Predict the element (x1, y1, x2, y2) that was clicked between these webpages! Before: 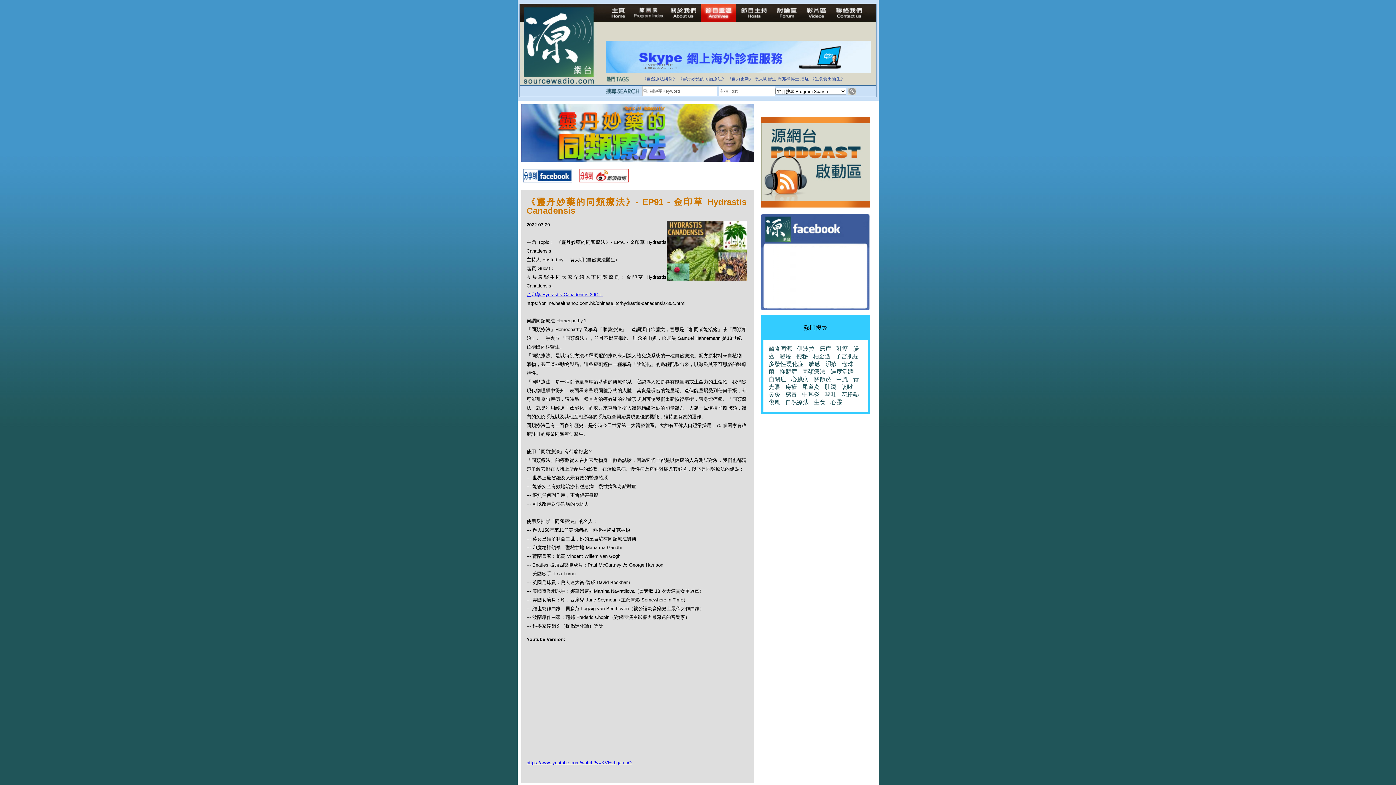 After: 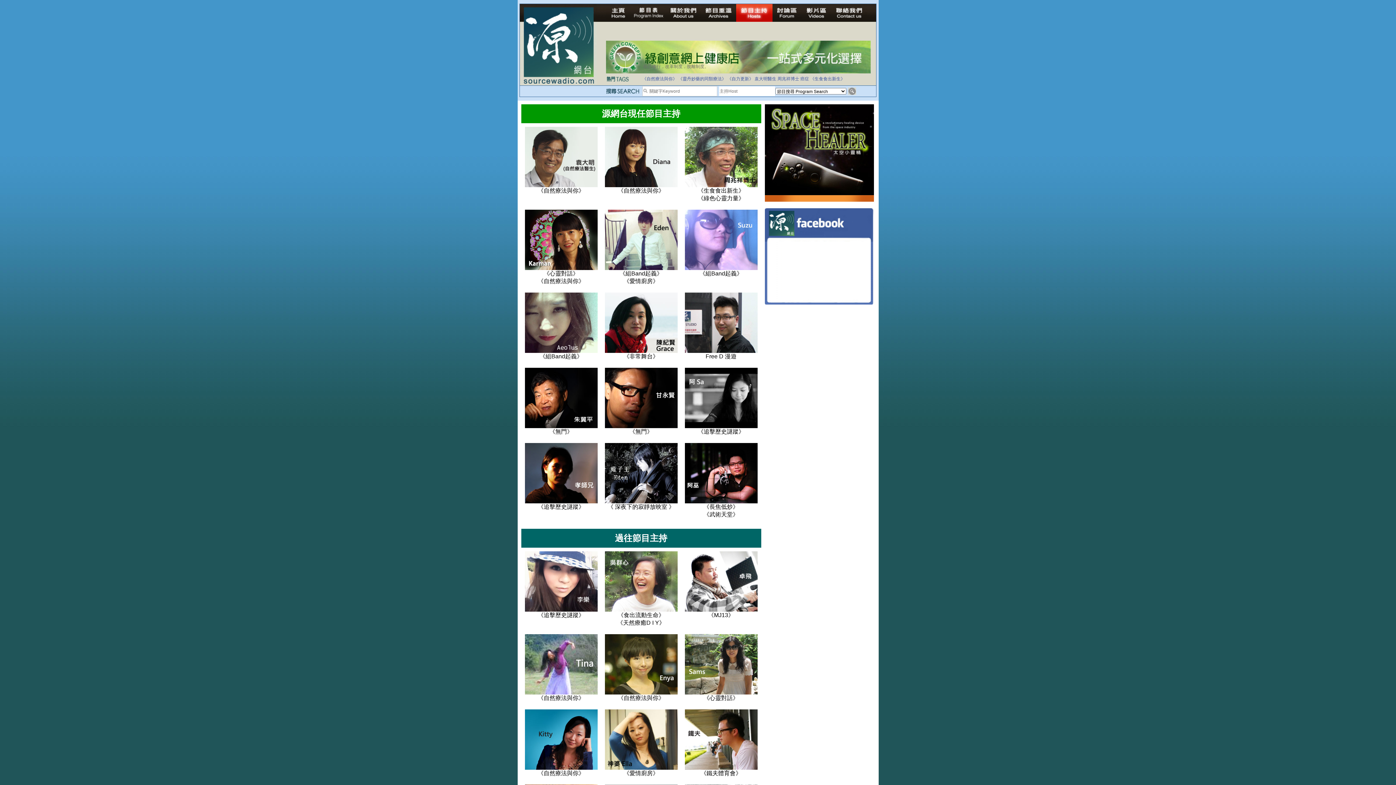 Action: bbox: (736, 4, 772, 21)